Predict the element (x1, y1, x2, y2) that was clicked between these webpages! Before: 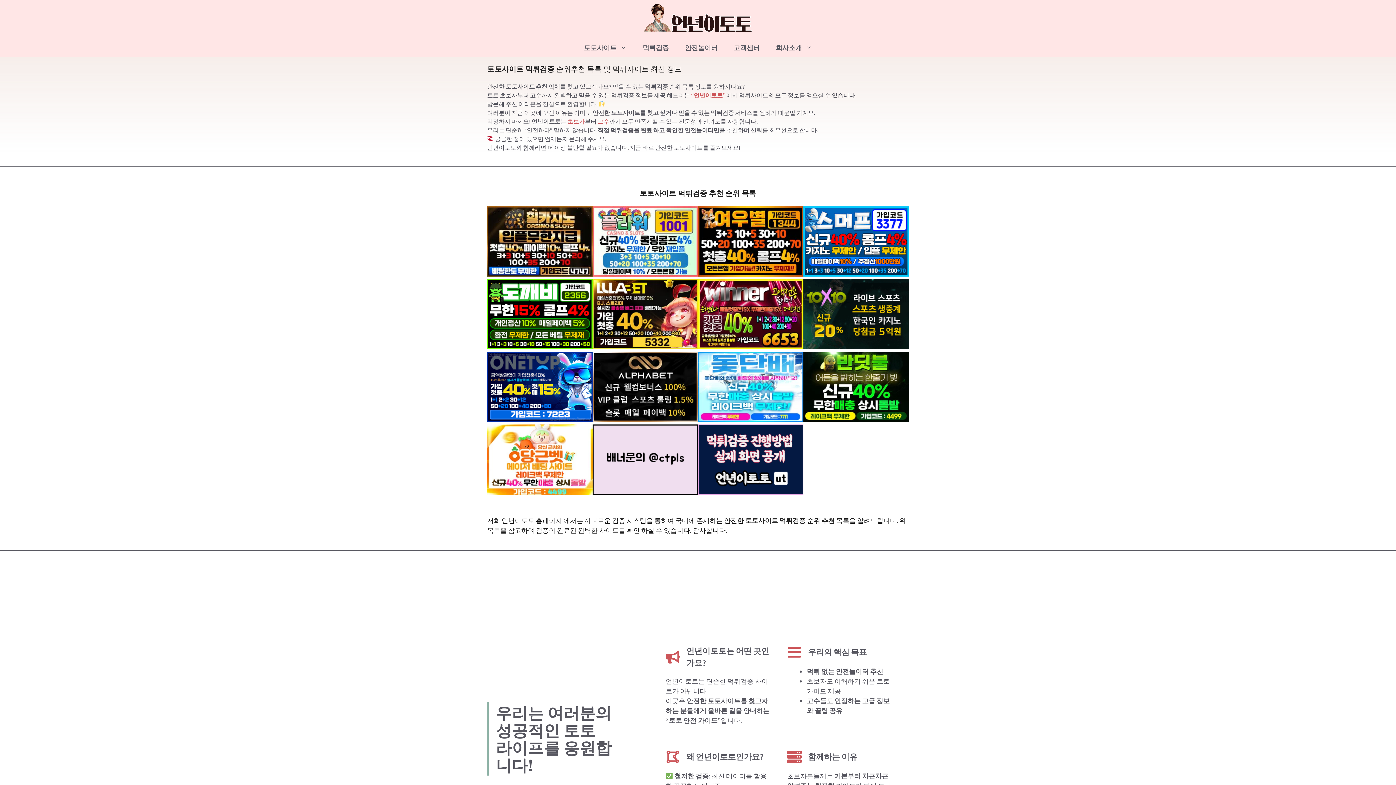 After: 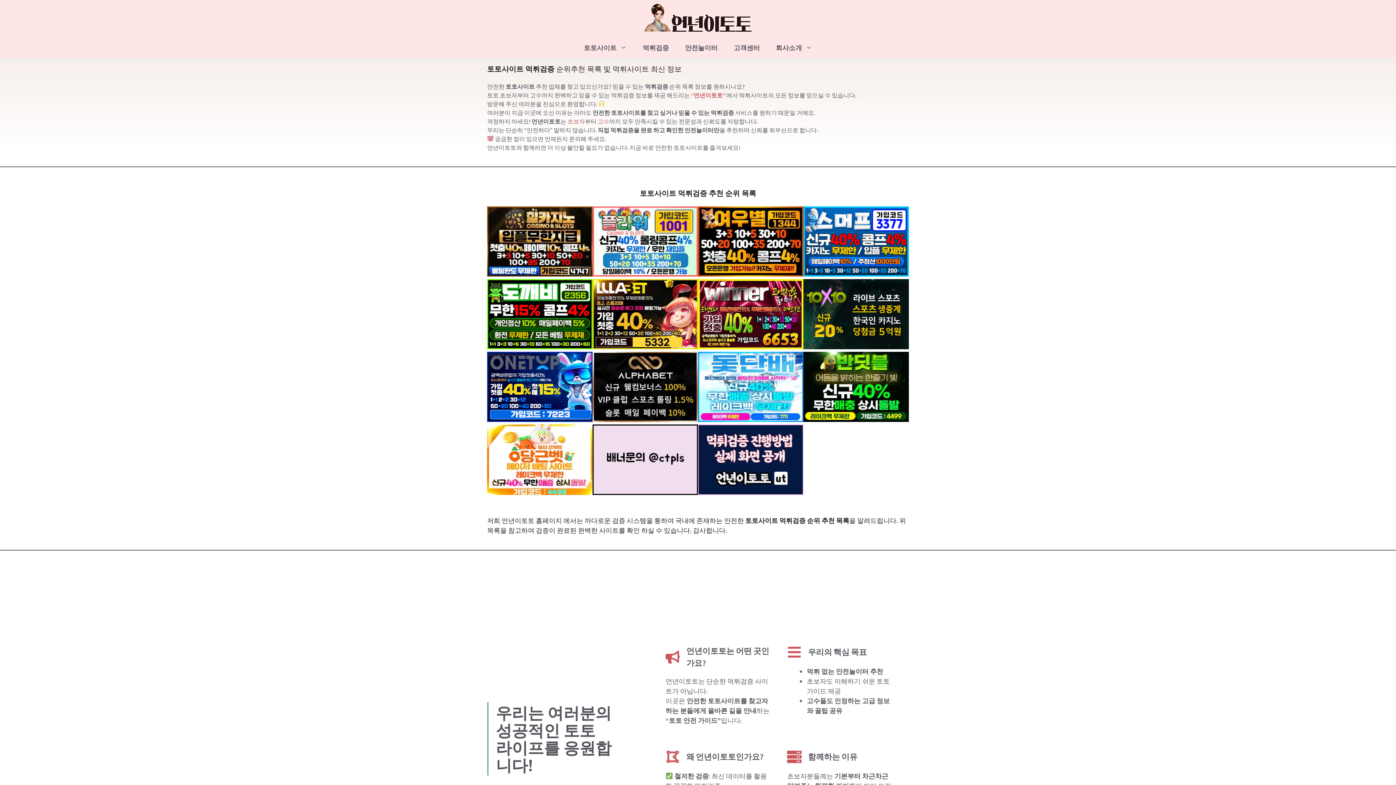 Action: bbox: (487, 424, 592, 497)